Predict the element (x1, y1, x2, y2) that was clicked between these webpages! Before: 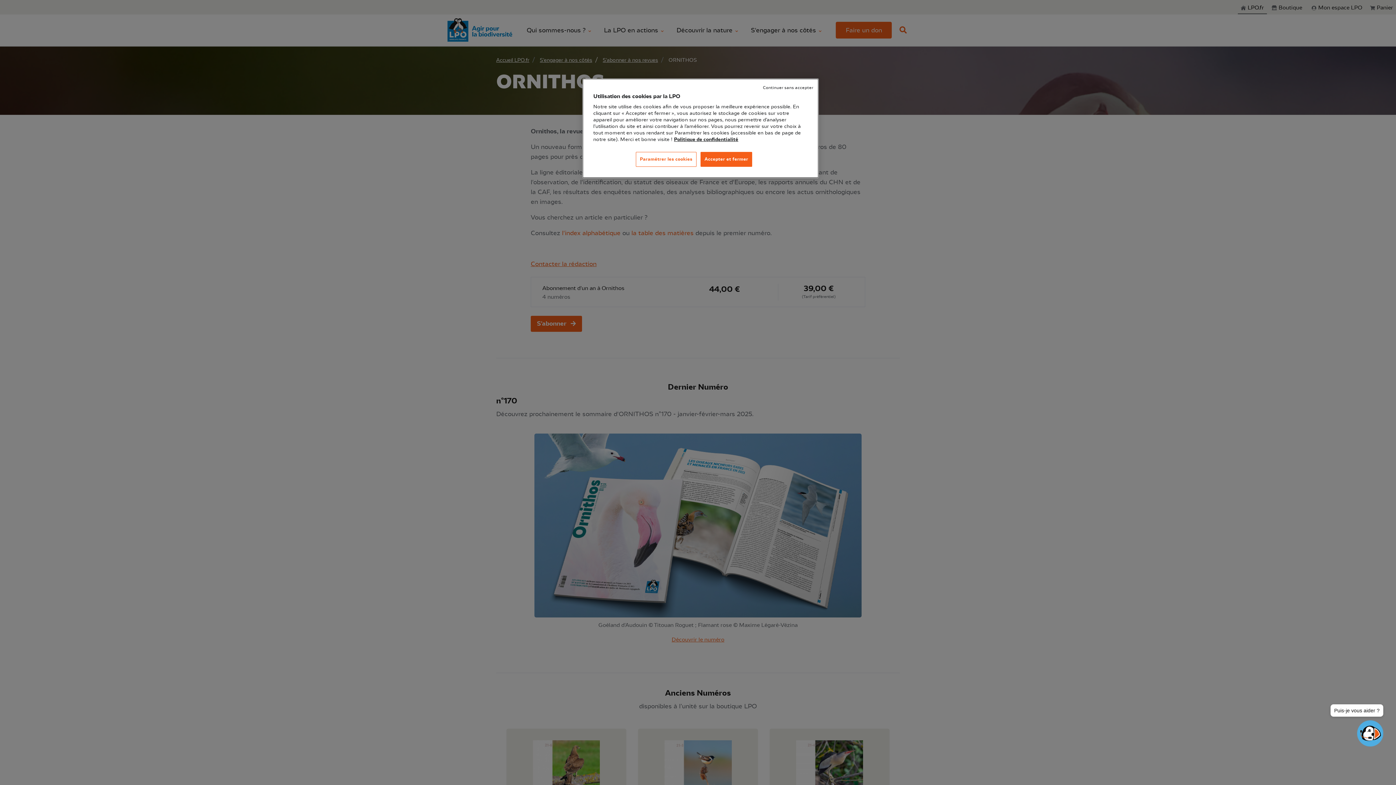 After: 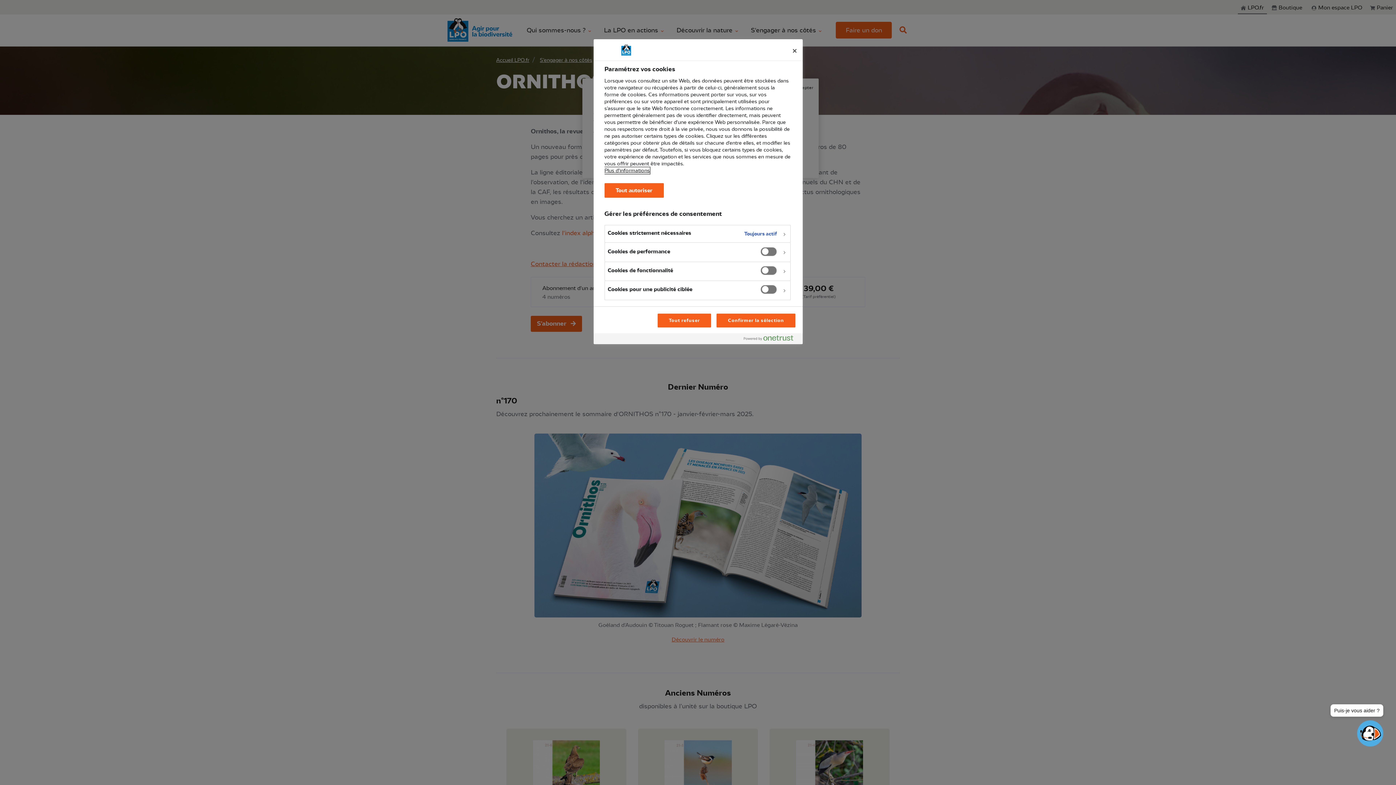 Action: bbox: (636, 152, 696, 166) label: Paramétrer les cookies